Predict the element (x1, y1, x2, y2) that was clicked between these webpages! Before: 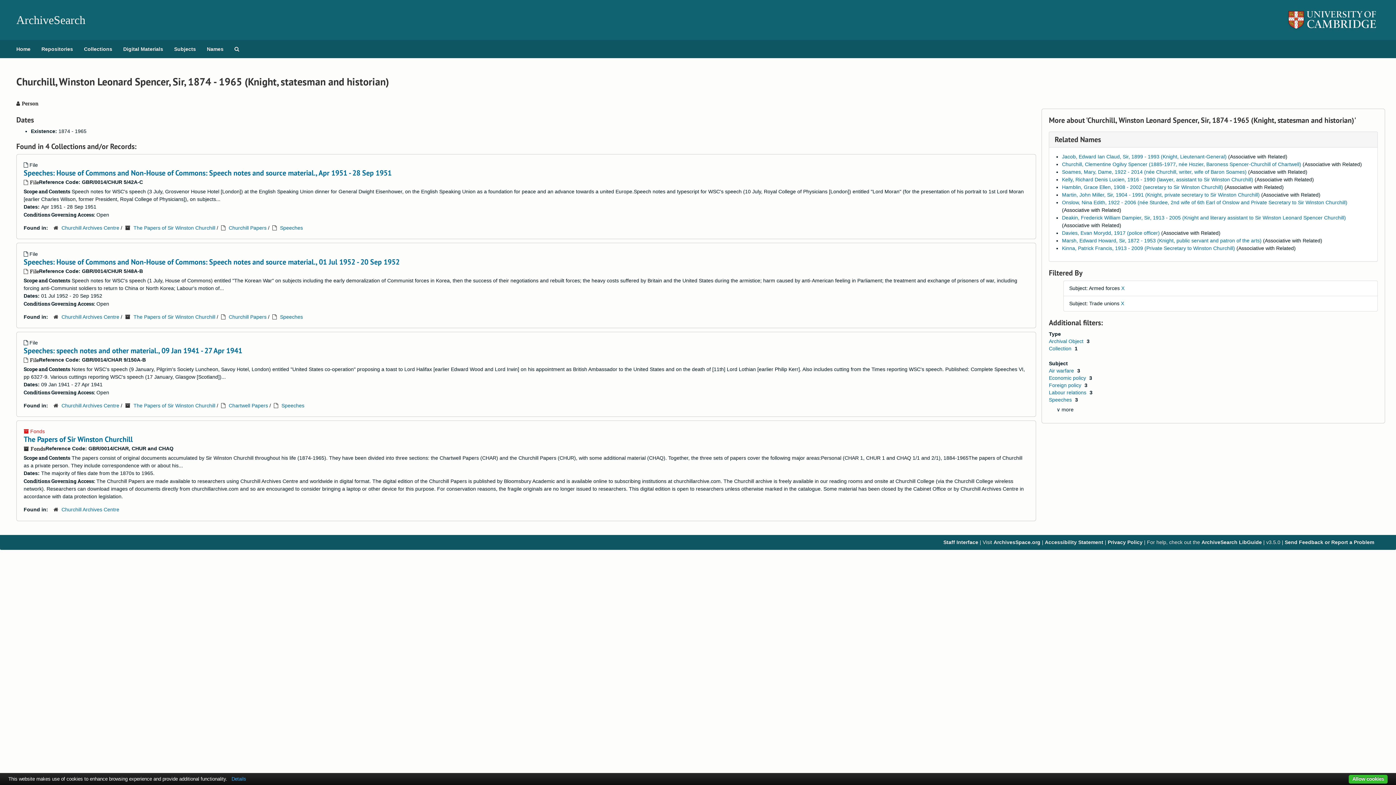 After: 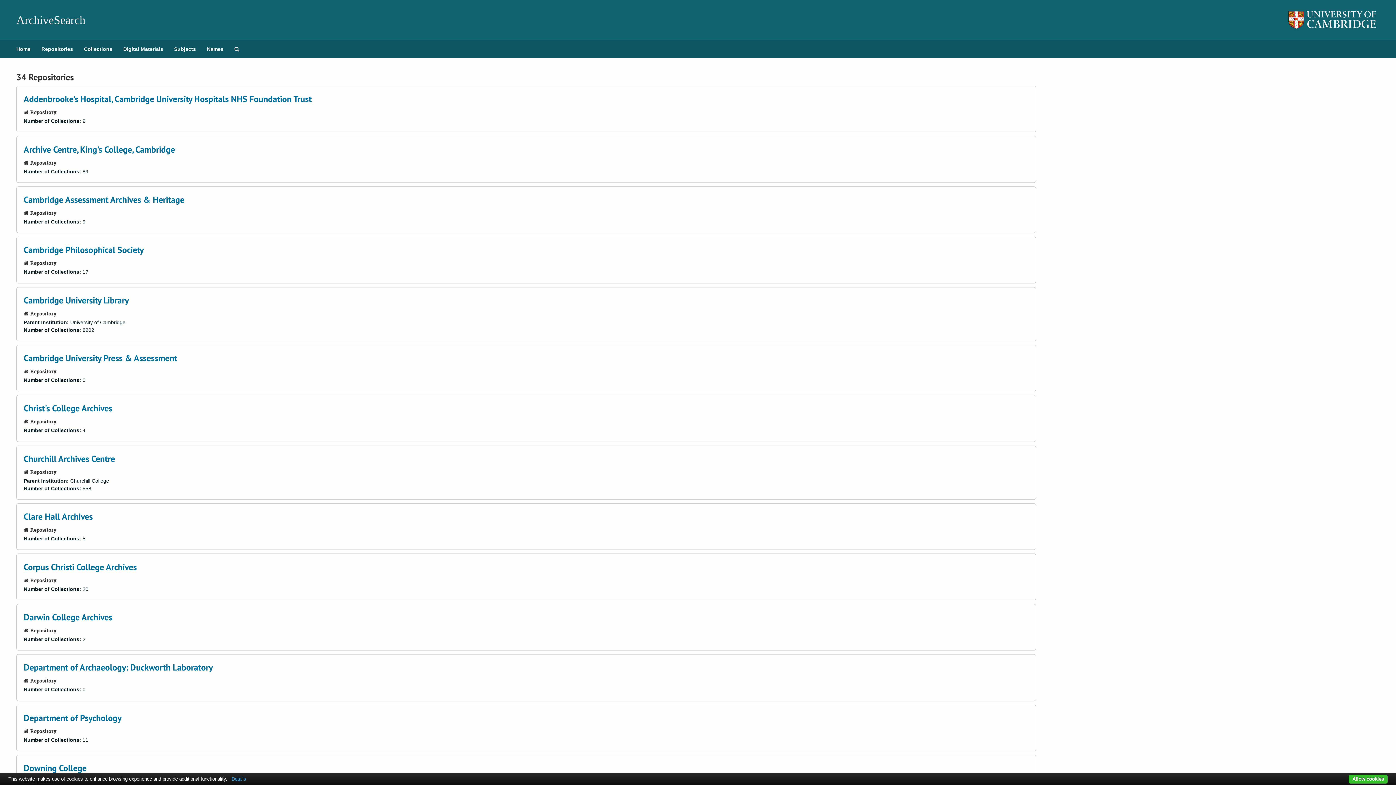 Action: bbox: (36, 40, 78, 58) label: Repositories